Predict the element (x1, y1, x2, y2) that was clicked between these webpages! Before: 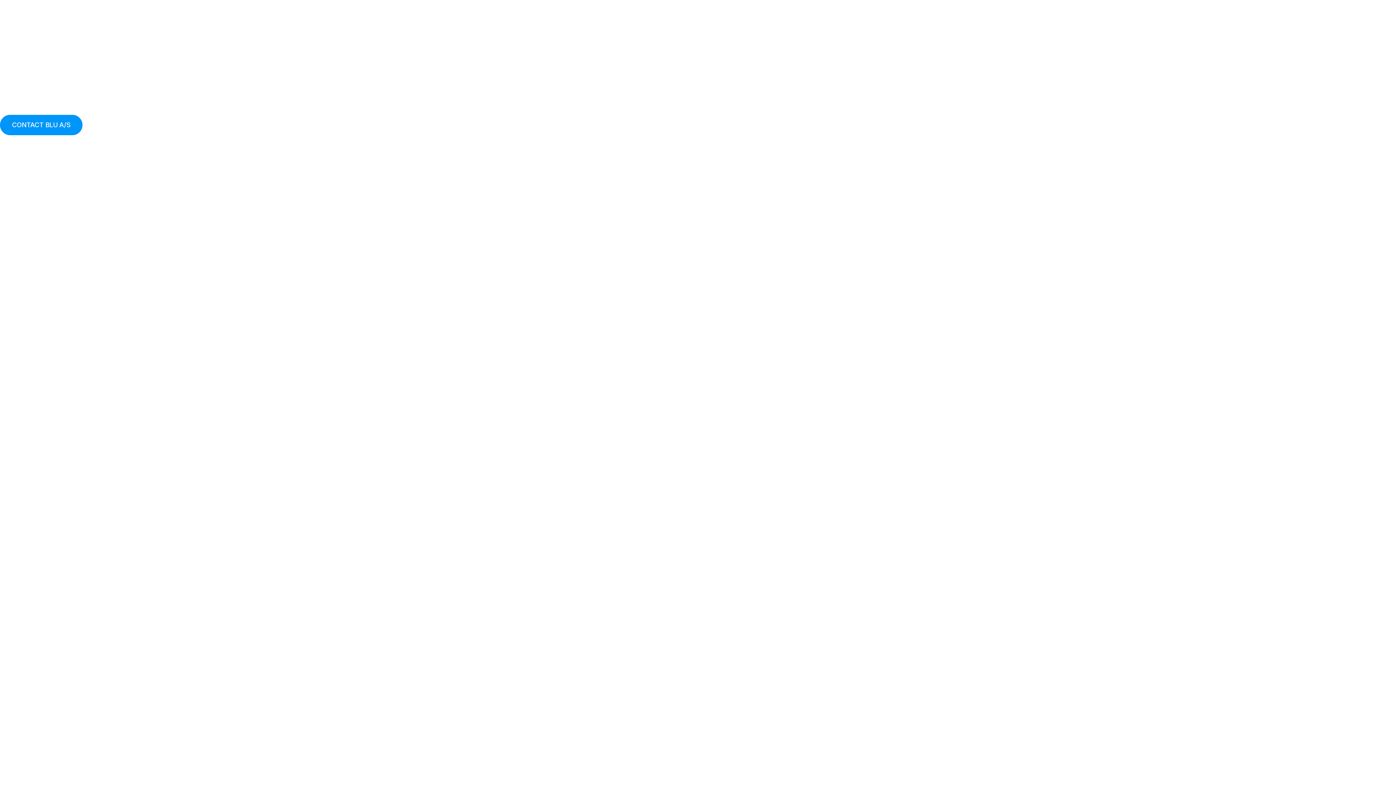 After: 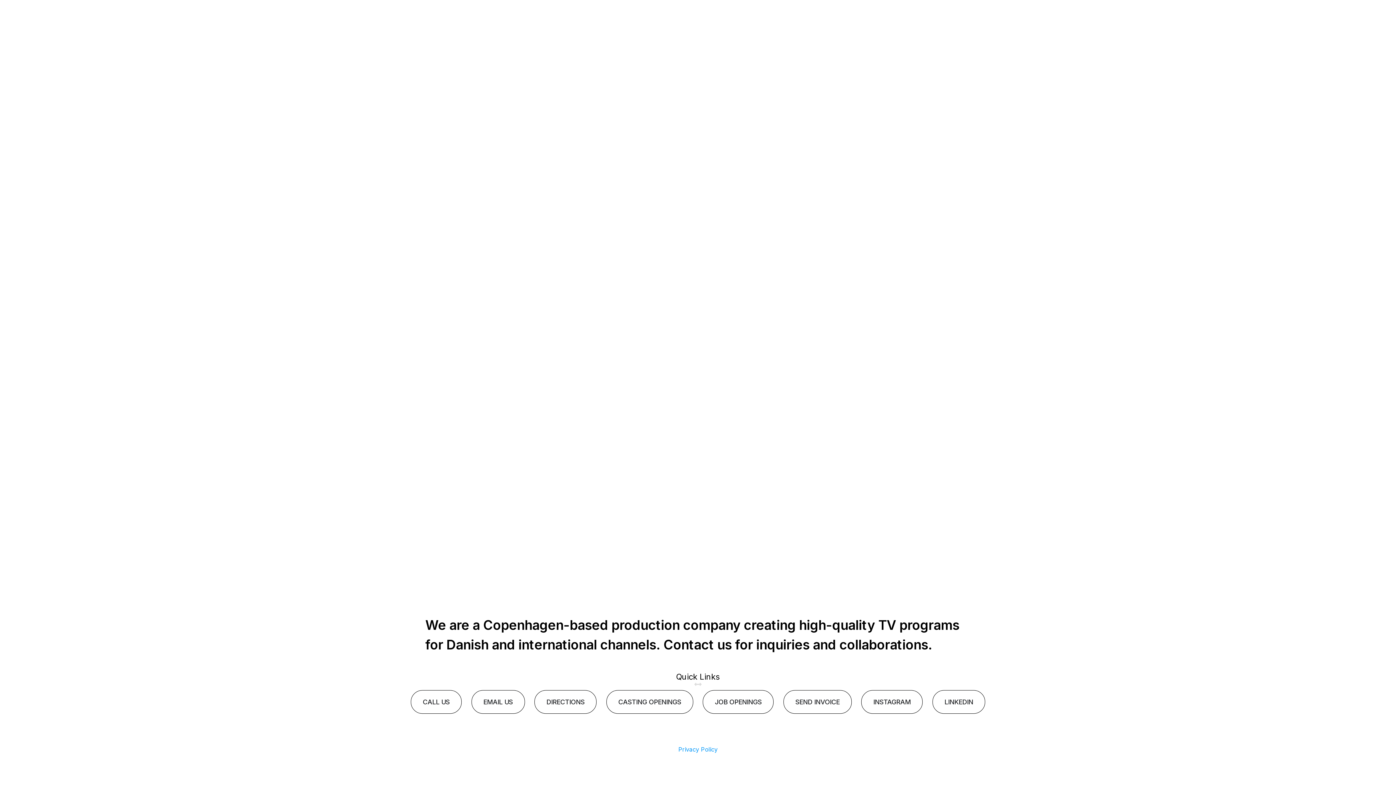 Action: label: CONTACT BLU A/S bbox: (0, 114, 82, 135)